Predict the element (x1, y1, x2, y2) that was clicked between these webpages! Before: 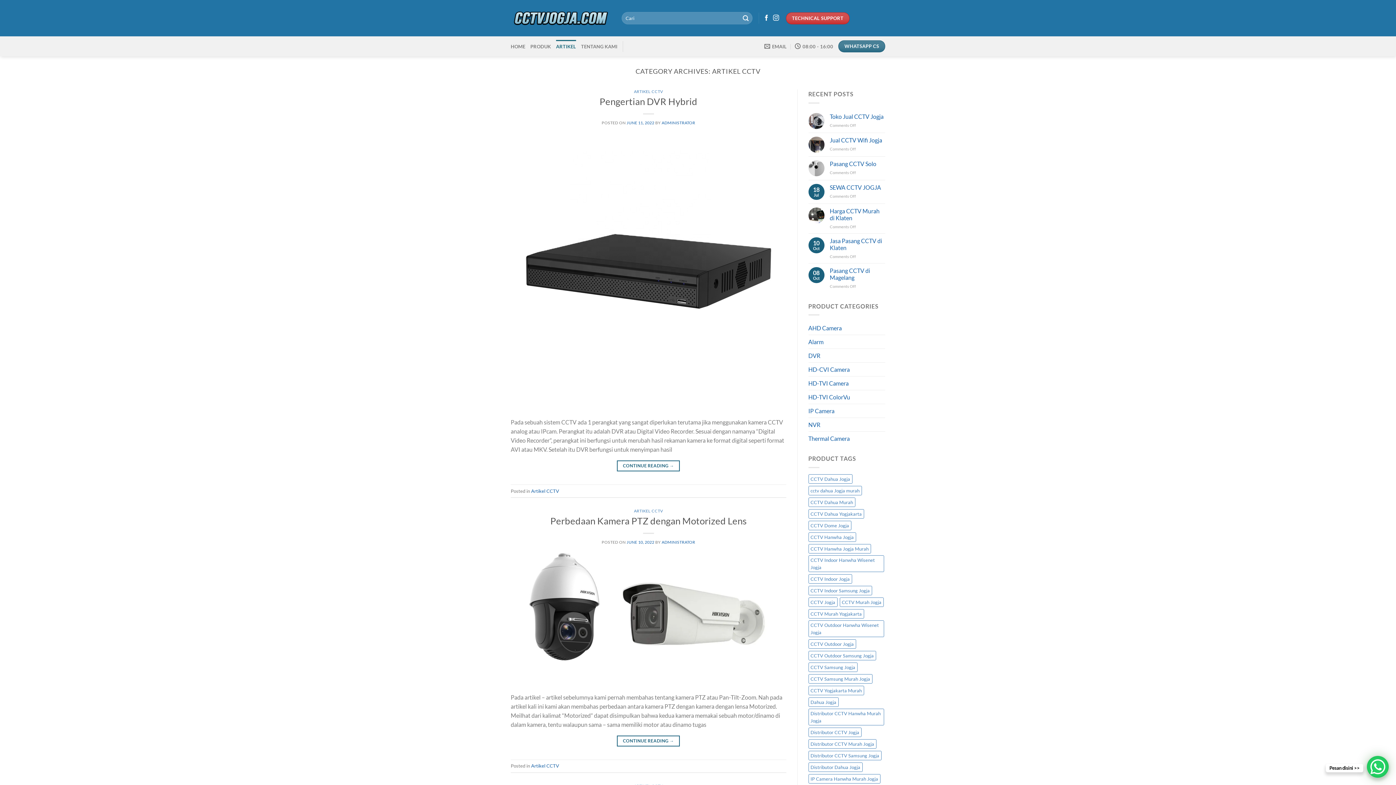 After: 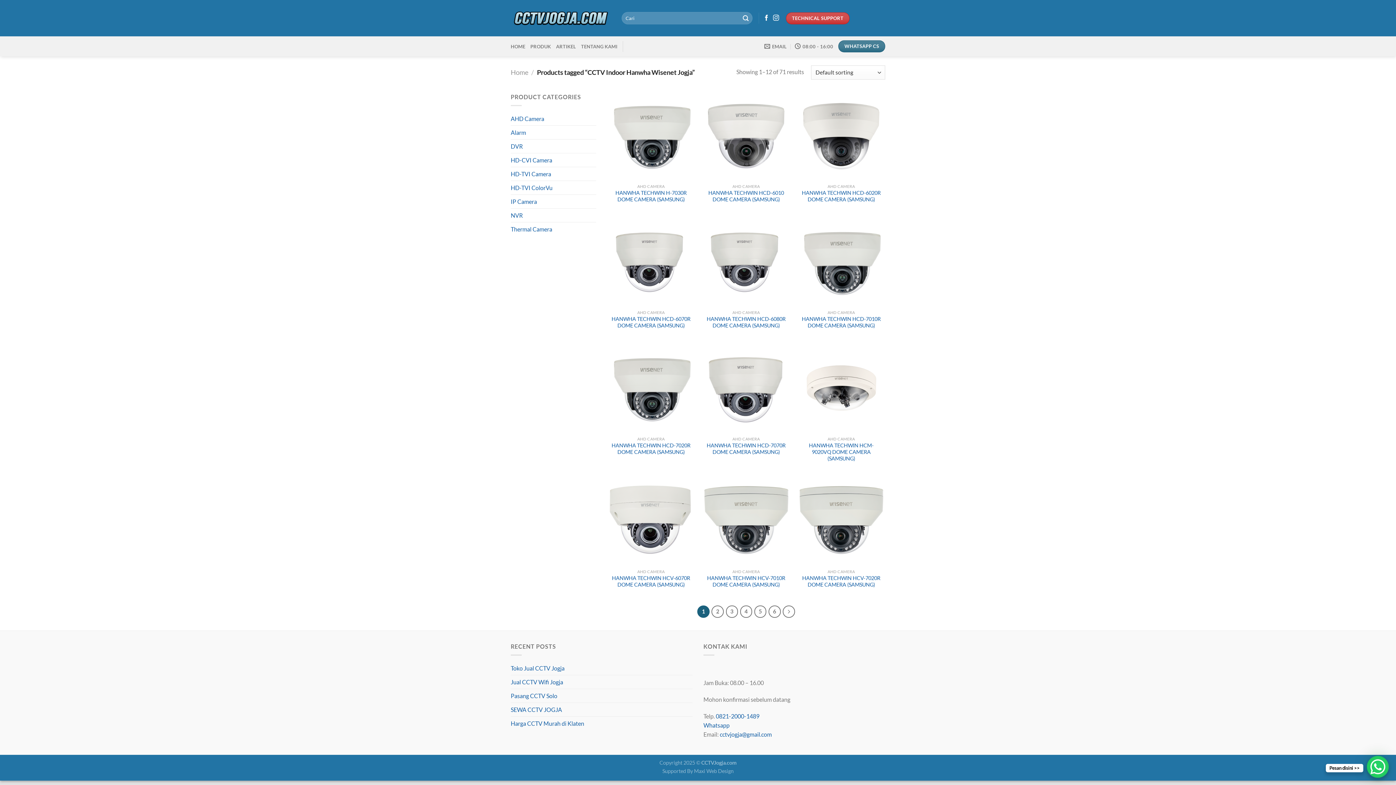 Action: label: CCTV Indoor Hanwha Wisenet Jogja (71 products) bbox: (808, 555, 884, 572)